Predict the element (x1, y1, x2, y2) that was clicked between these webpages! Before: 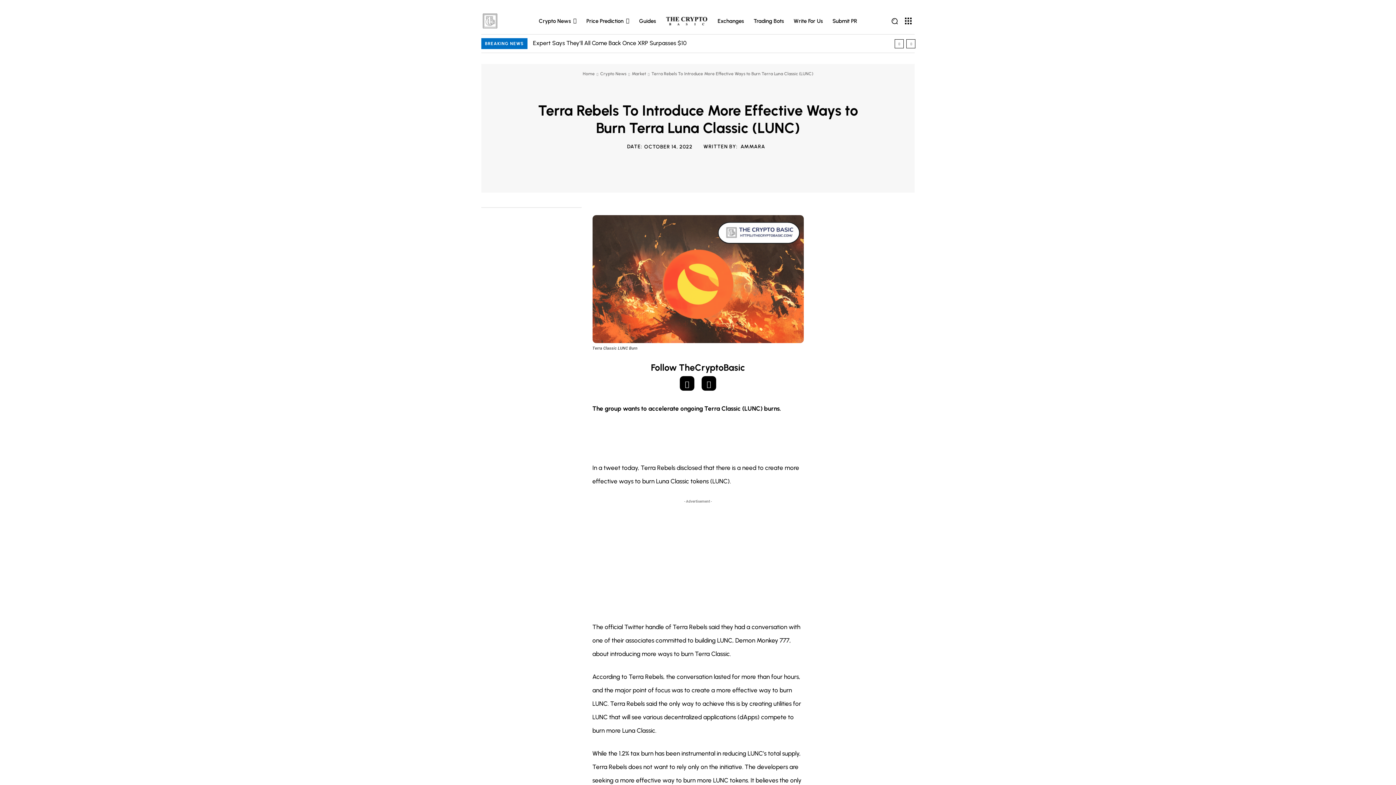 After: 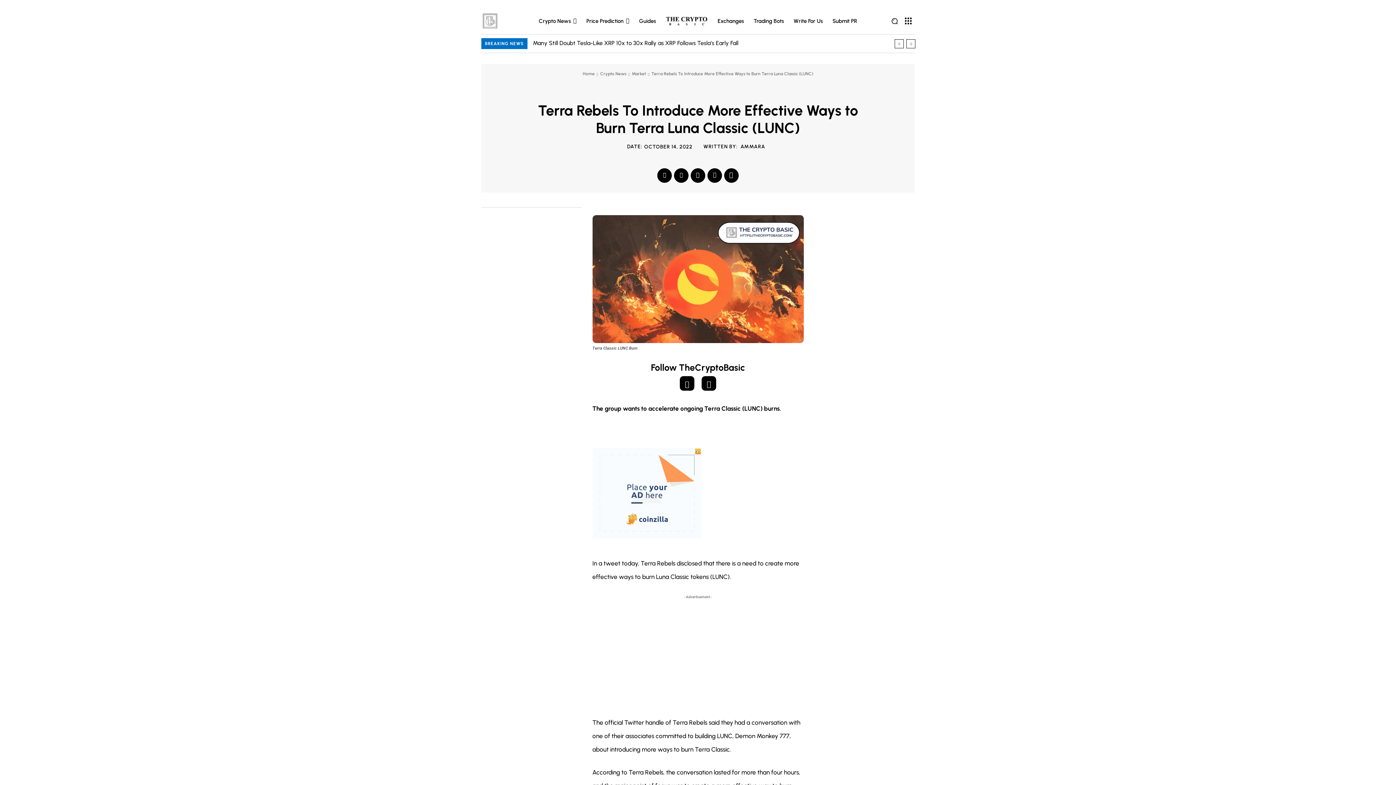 Action: bbox: (715, 168, 730, 182)